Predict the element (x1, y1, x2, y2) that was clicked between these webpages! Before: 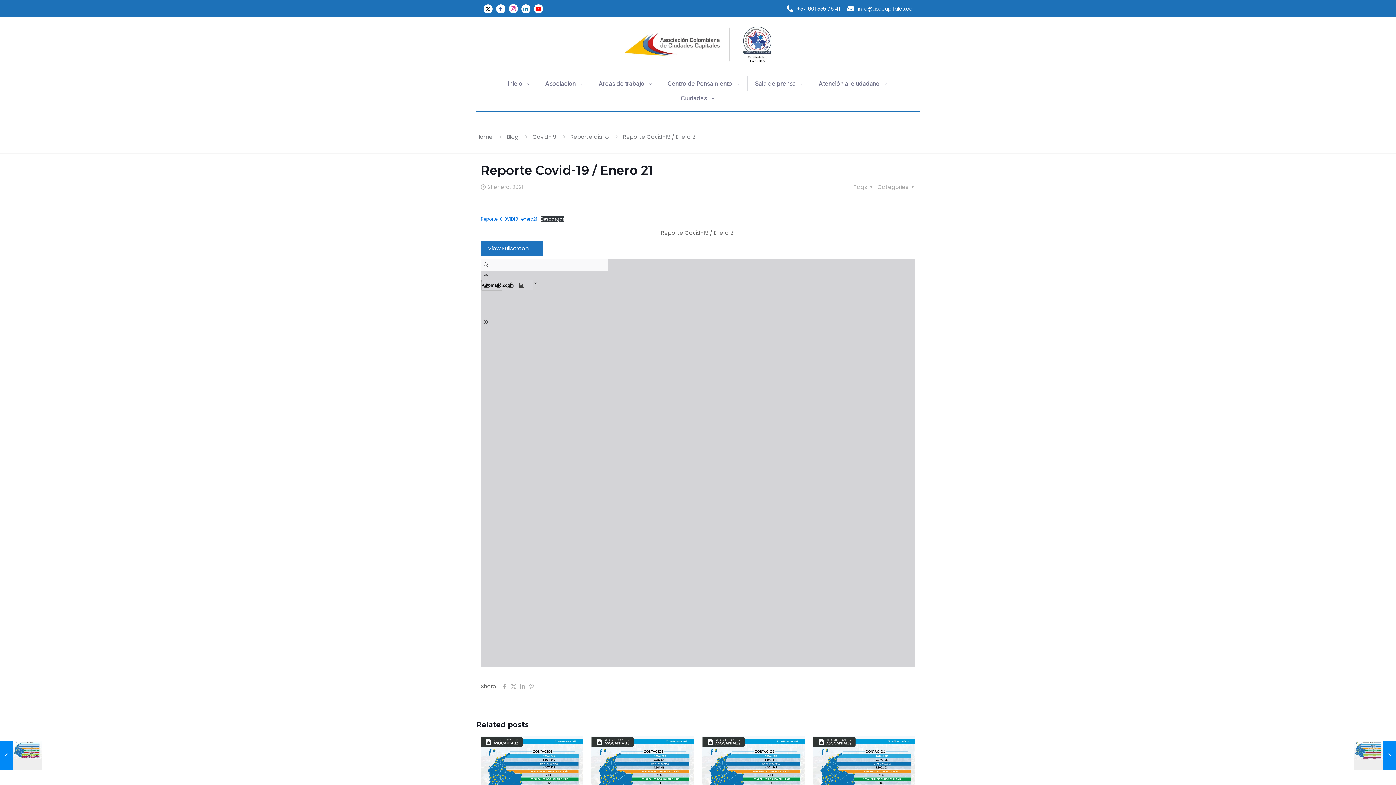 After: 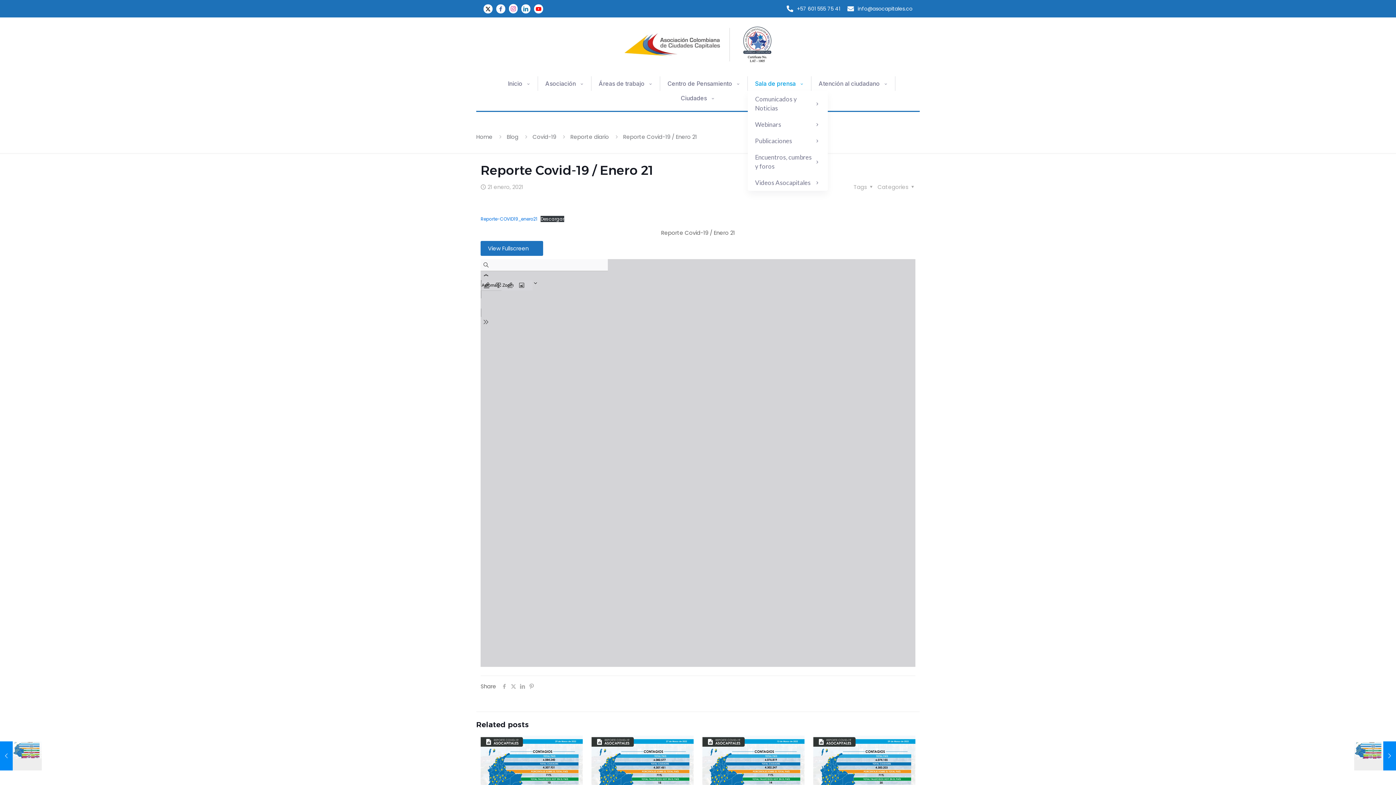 Action: bbox: (748, 76, 811, 90) label: Sala de prensa